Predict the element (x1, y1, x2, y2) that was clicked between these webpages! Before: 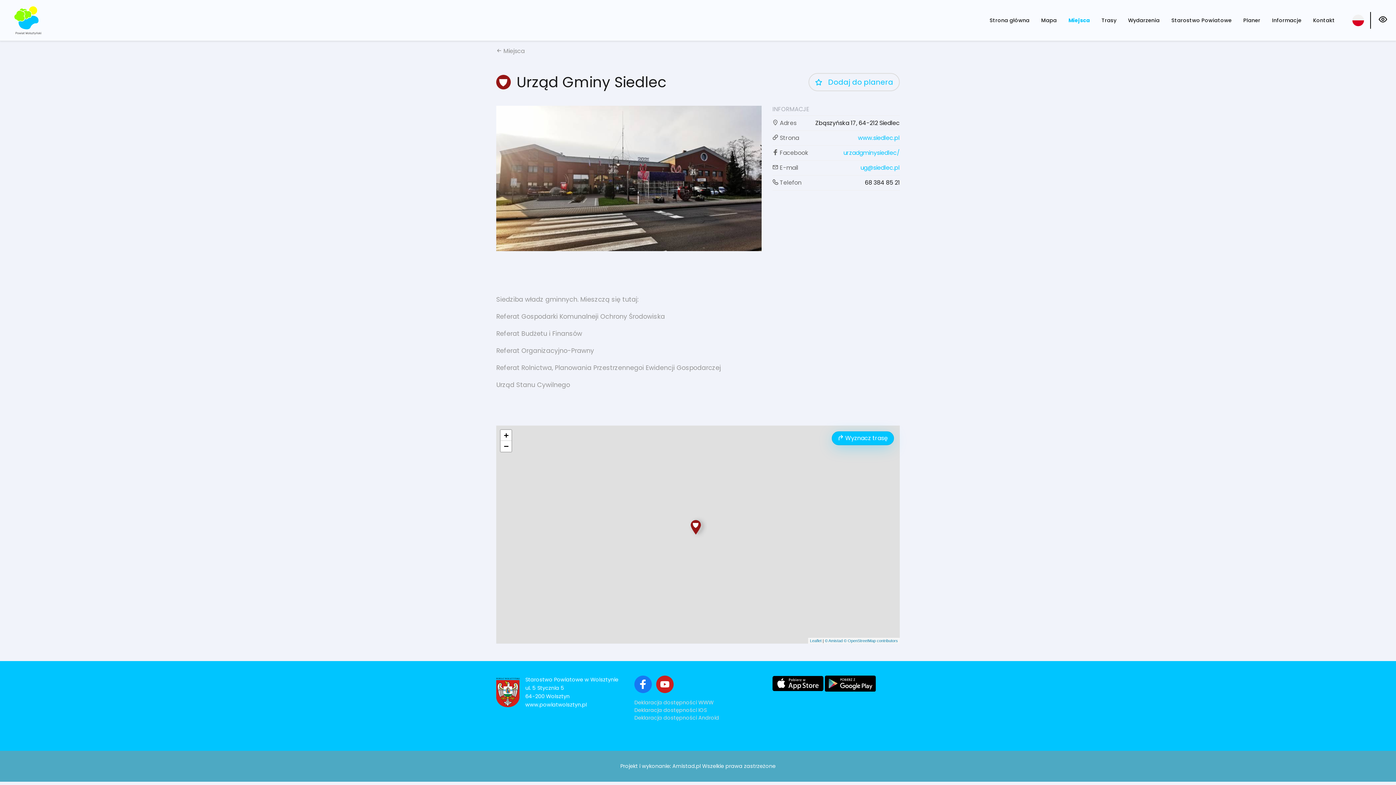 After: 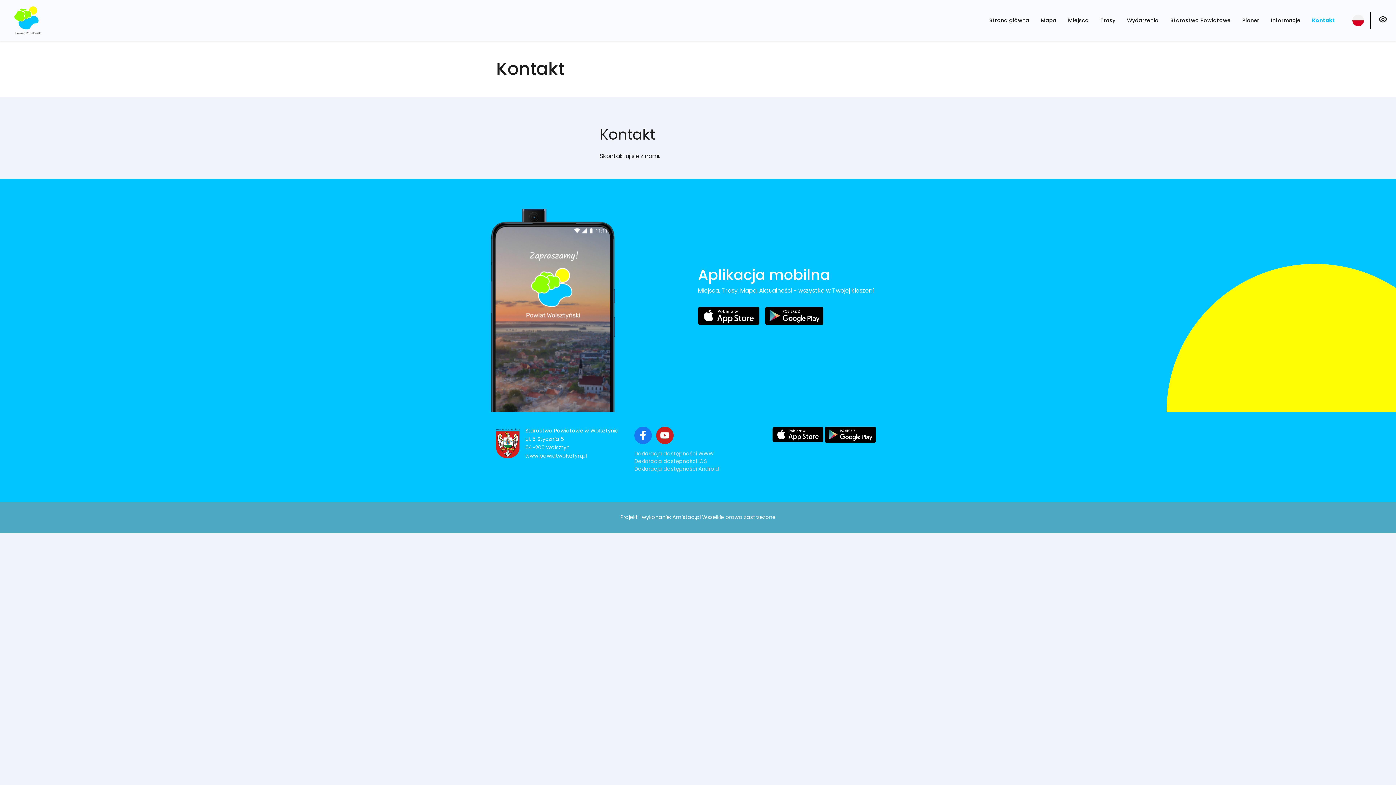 Action: label: Kontakt bbox: (1310, 15, 1338, 25)